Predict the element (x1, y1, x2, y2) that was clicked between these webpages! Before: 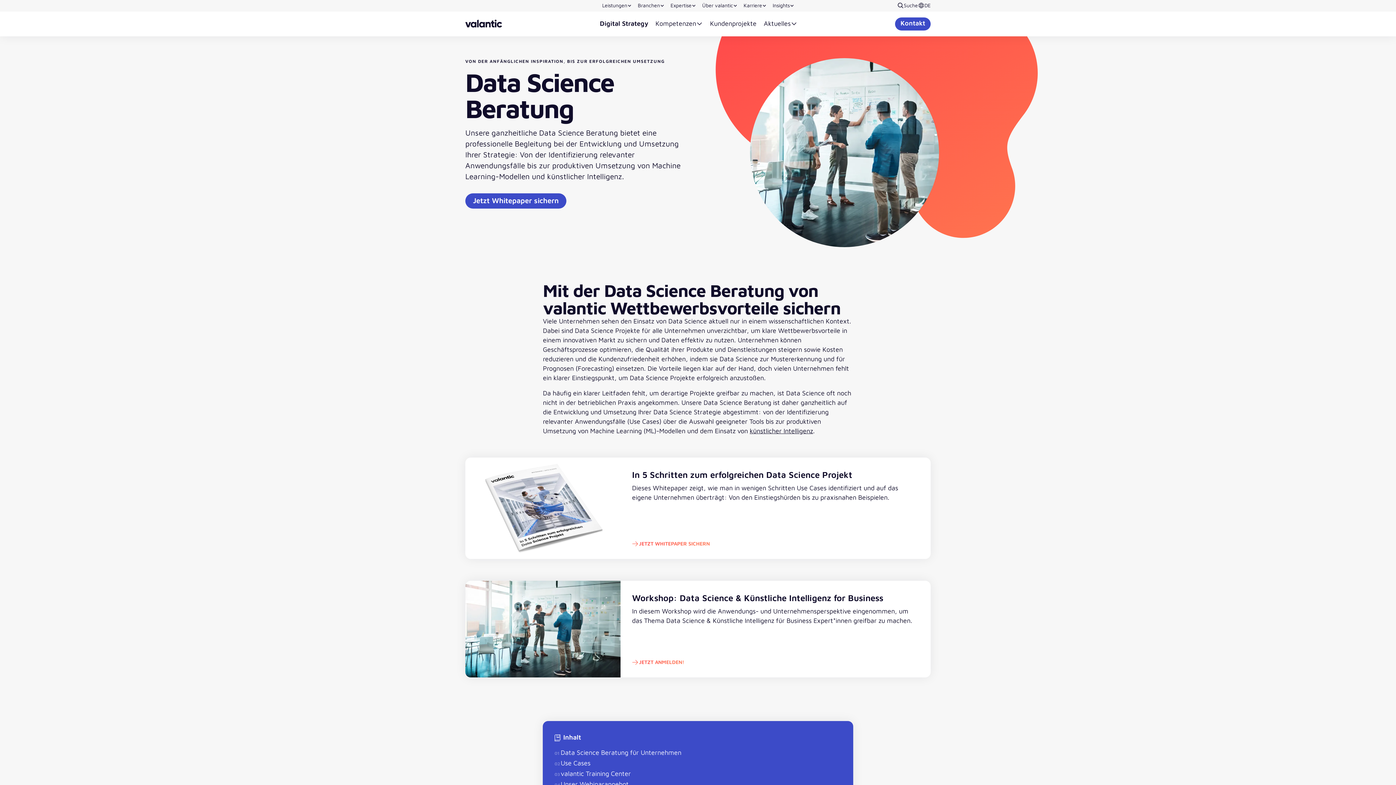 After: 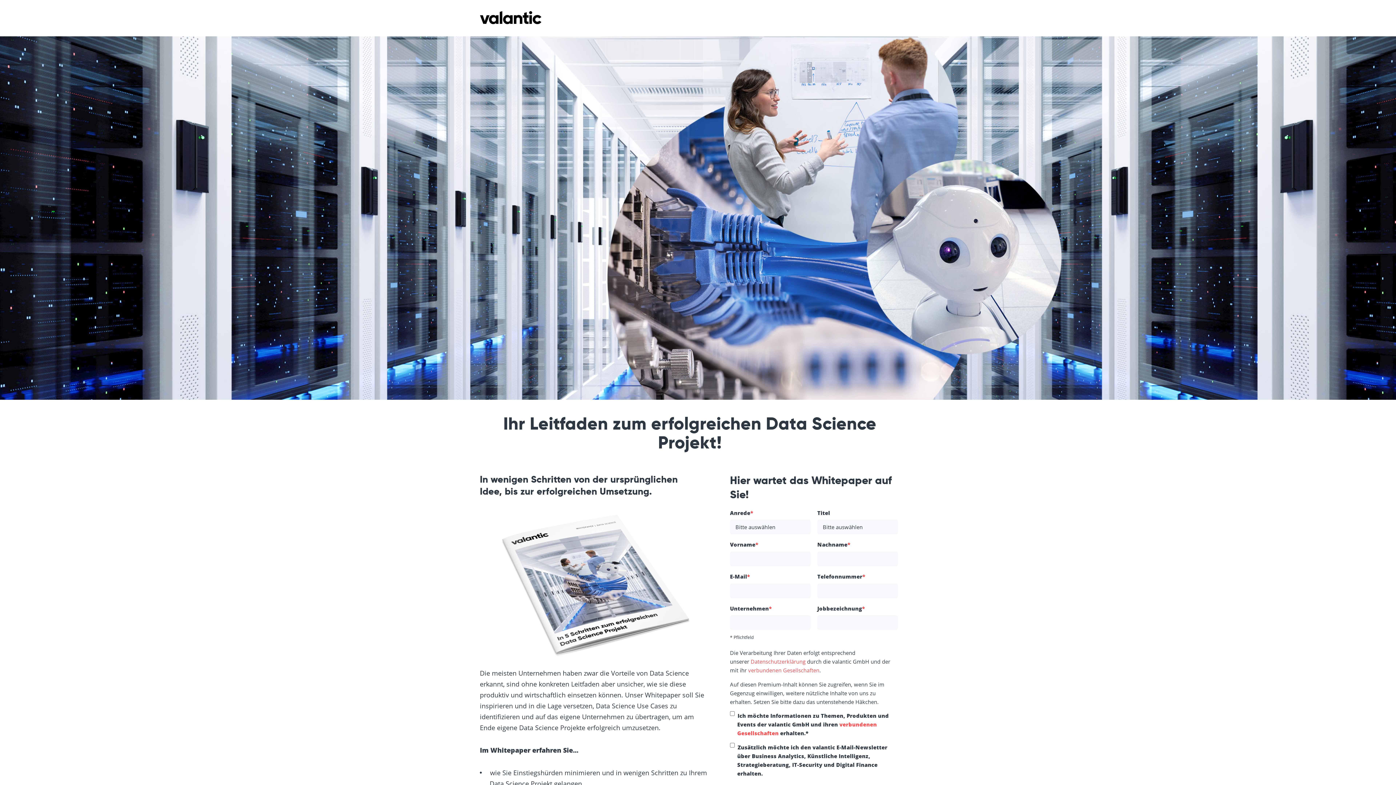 Action: label: Jetzt Whitepaper sichern bbox: (465, 193, 566, 208)